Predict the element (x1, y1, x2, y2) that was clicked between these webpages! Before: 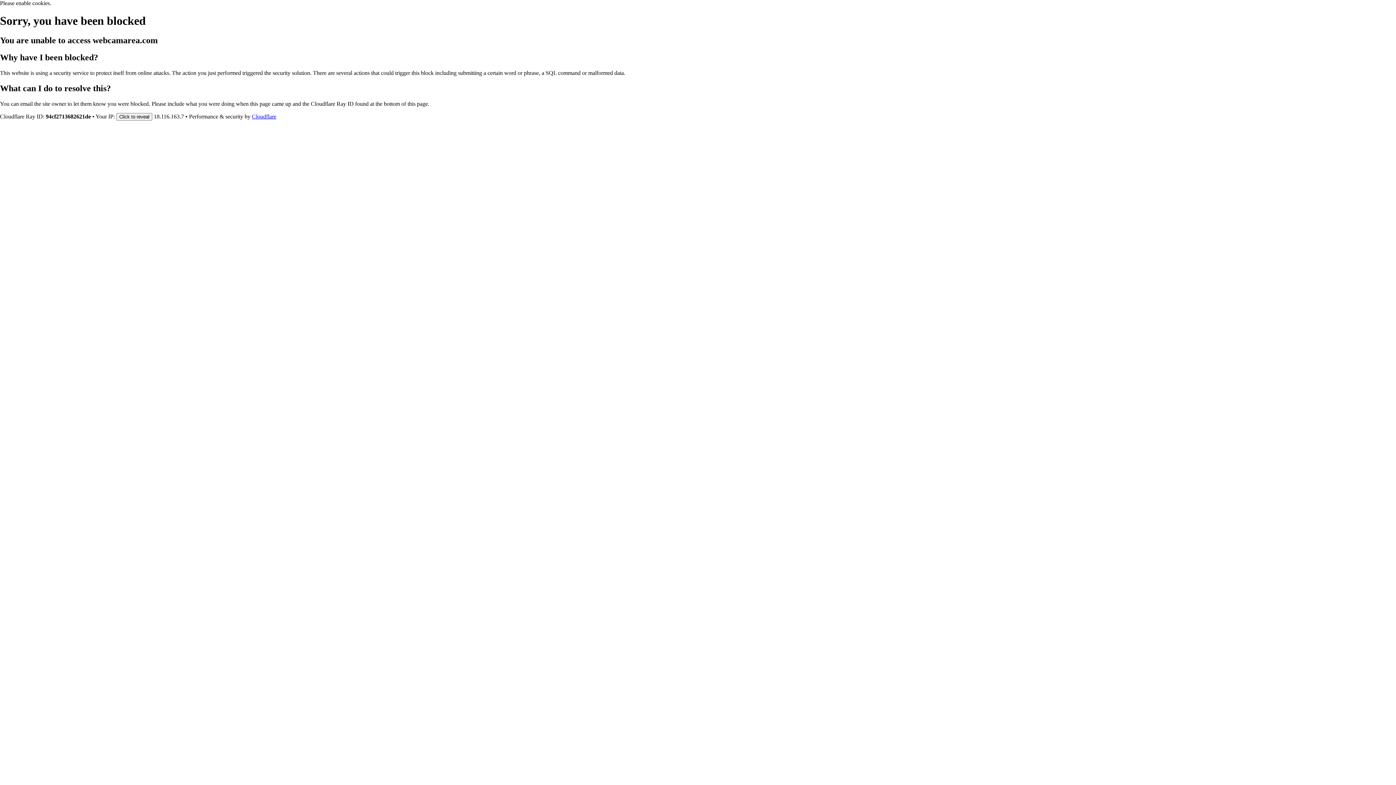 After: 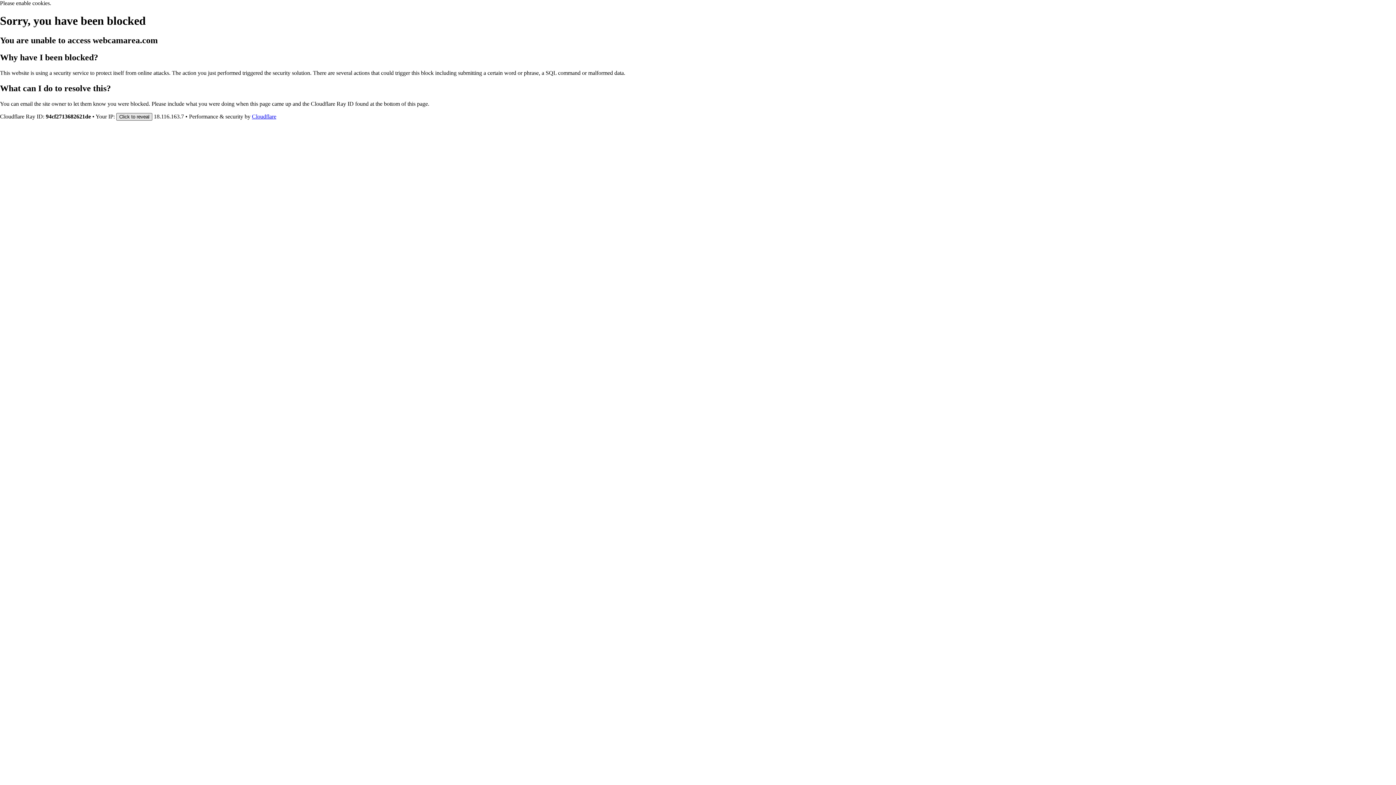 Action: label: Click to reveal bbox: (116, 112, 152, 120)